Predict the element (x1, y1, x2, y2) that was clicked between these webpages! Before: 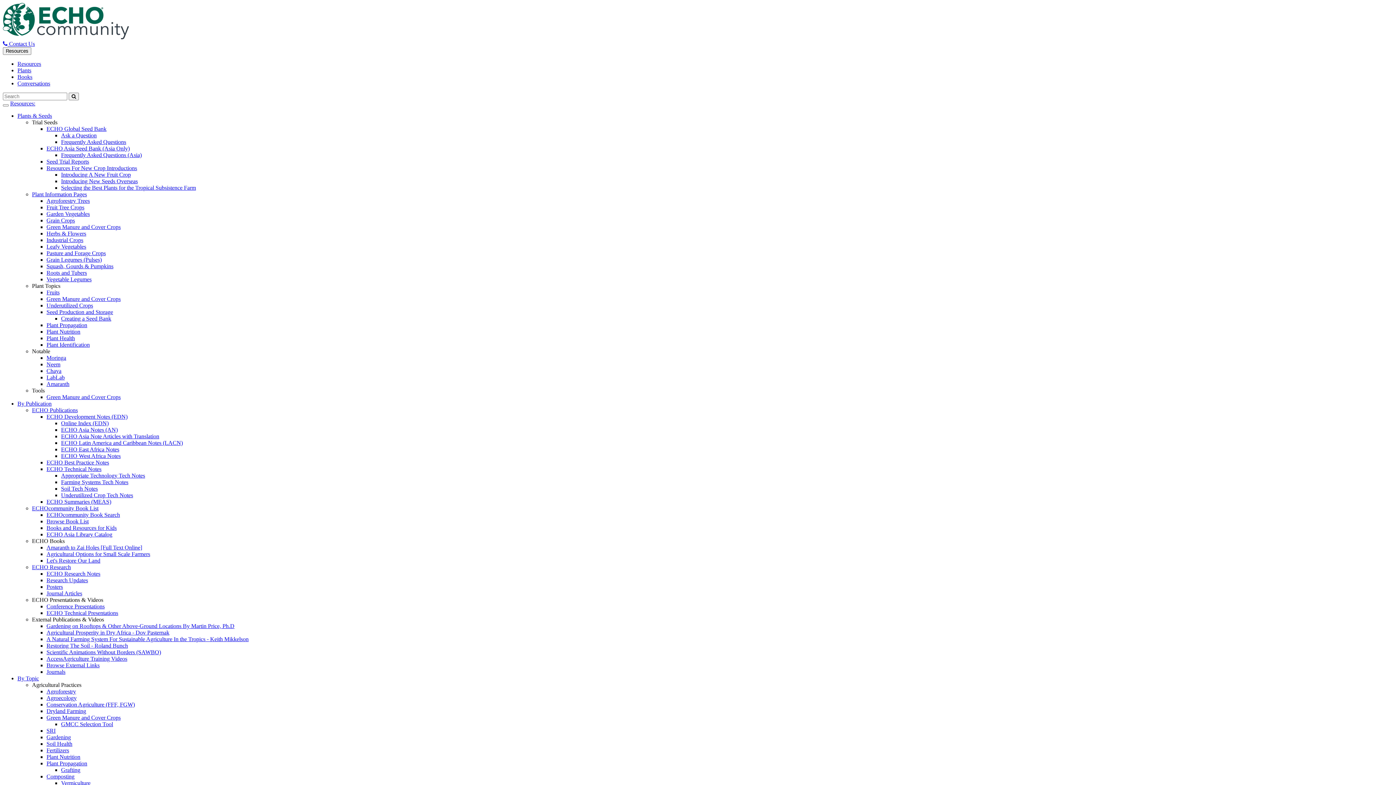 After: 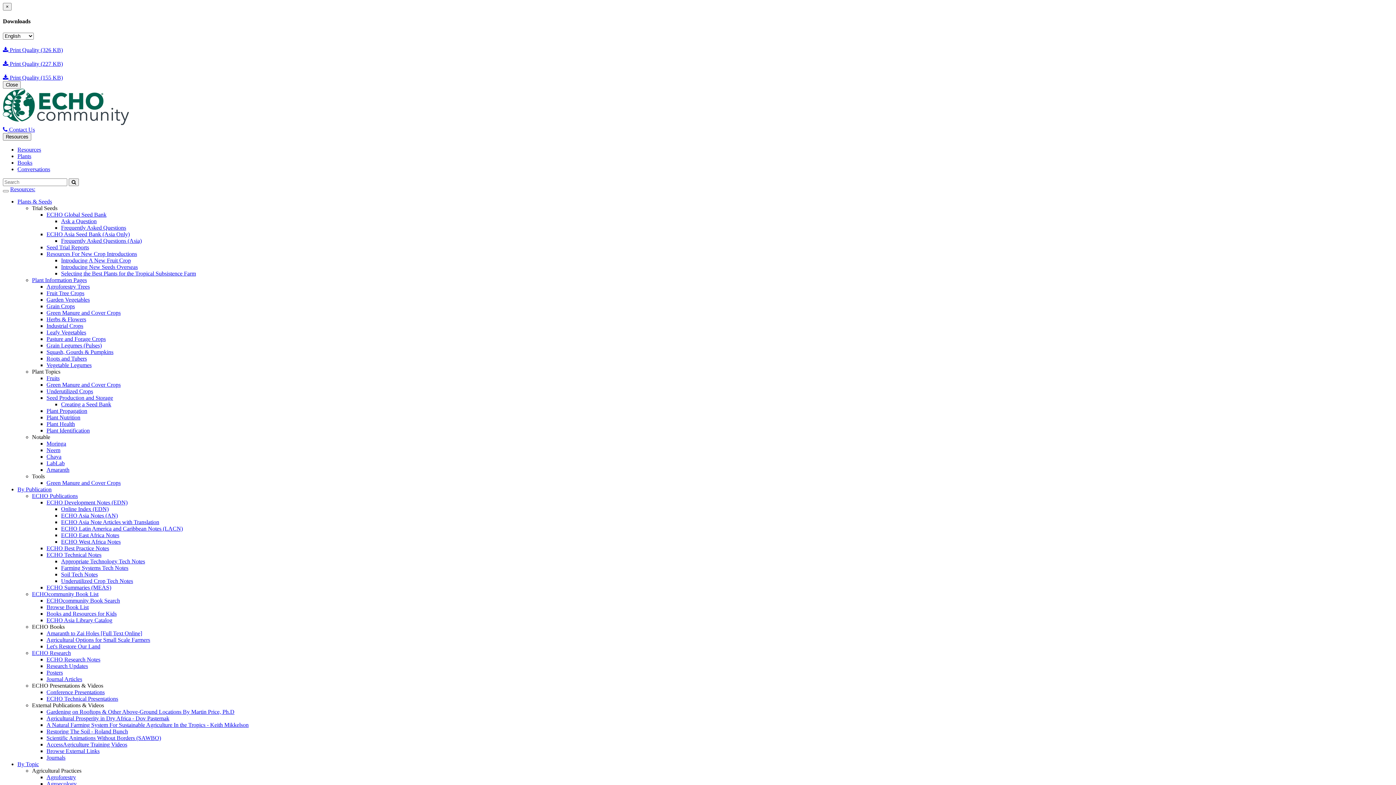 Action: bbox: (61, 178, 137, 184) label: Introducing New Seeds Overseas